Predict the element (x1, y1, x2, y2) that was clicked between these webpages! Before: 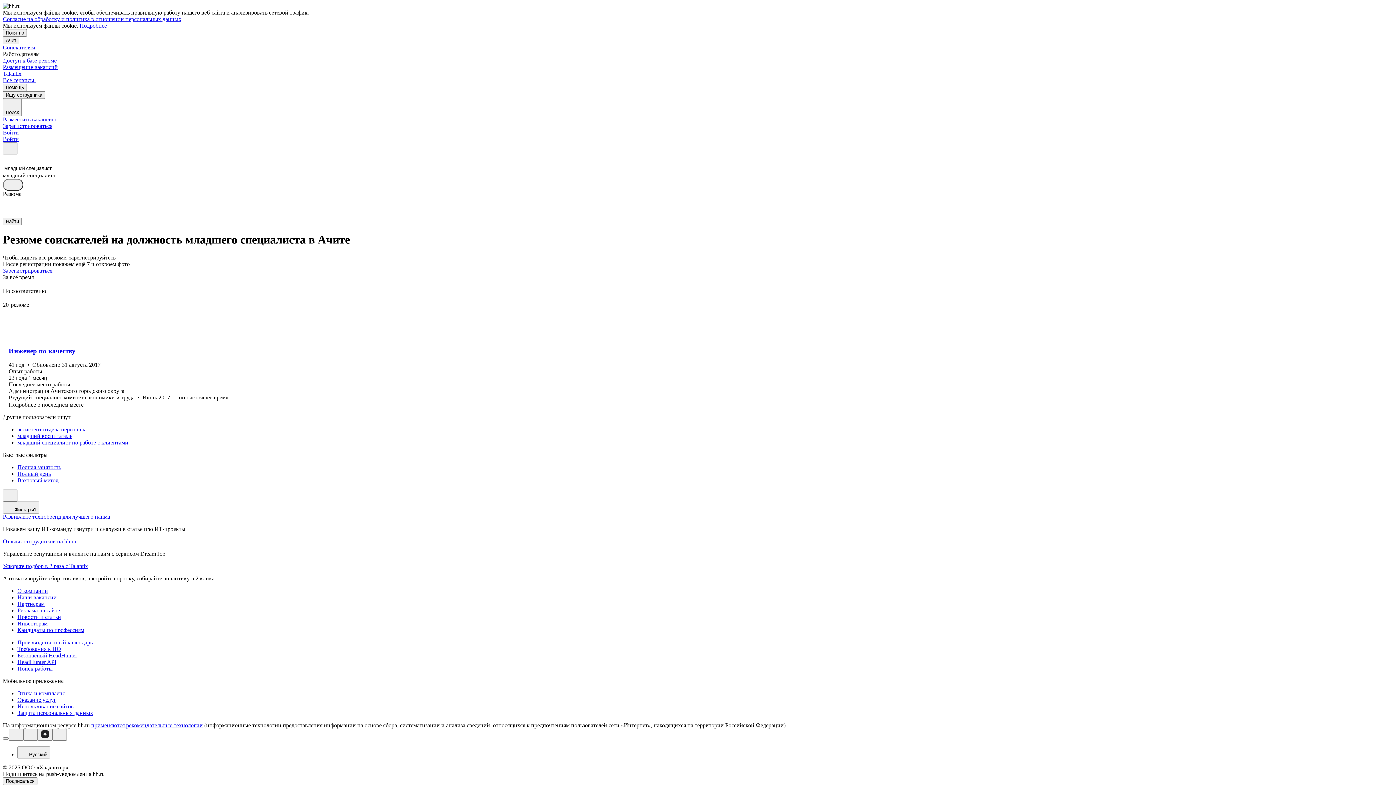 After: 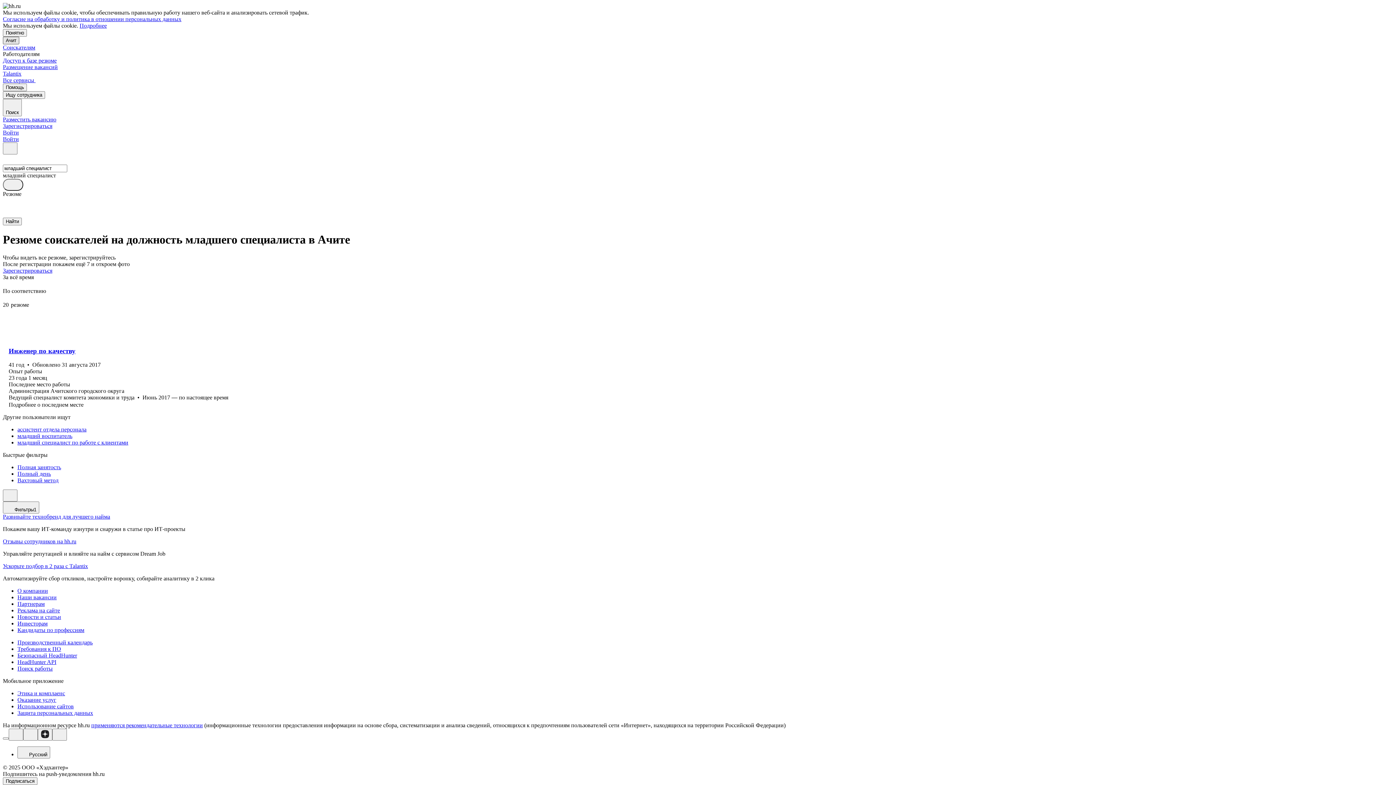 Action: bbox: (2, 36, 19, 44) label: Ачит